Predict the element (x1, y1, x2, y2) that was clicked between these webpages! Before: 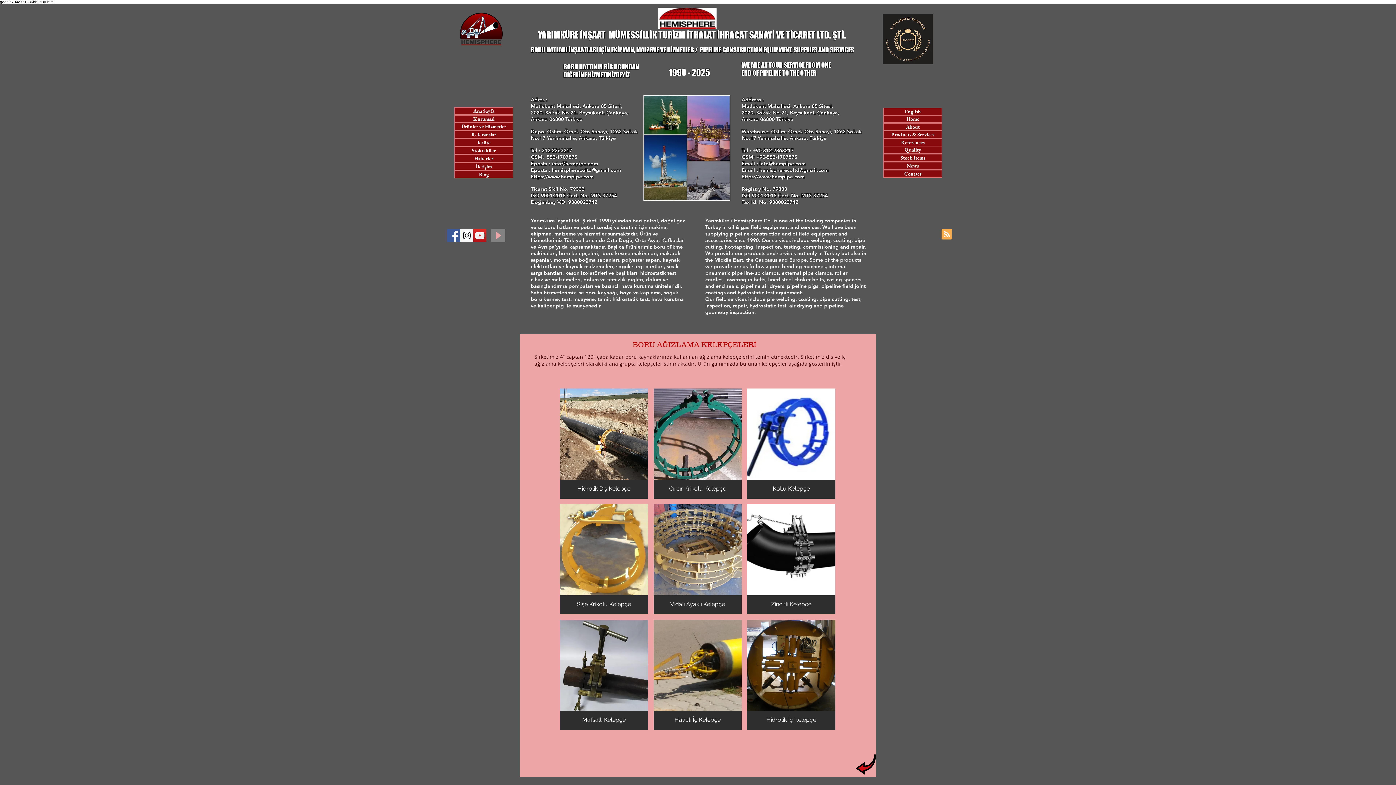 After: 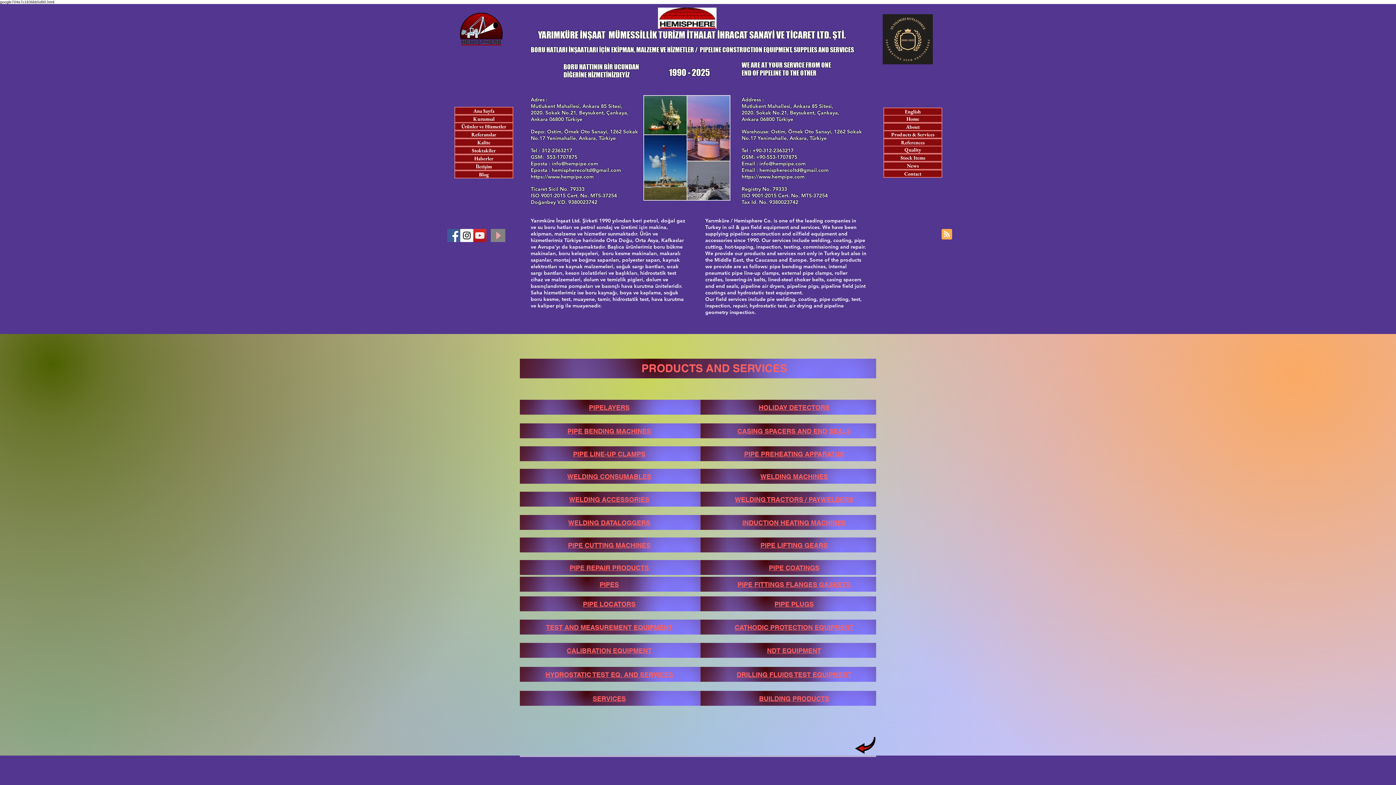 Action: bbox: (883, 130, 942, 138) label: Products & Services